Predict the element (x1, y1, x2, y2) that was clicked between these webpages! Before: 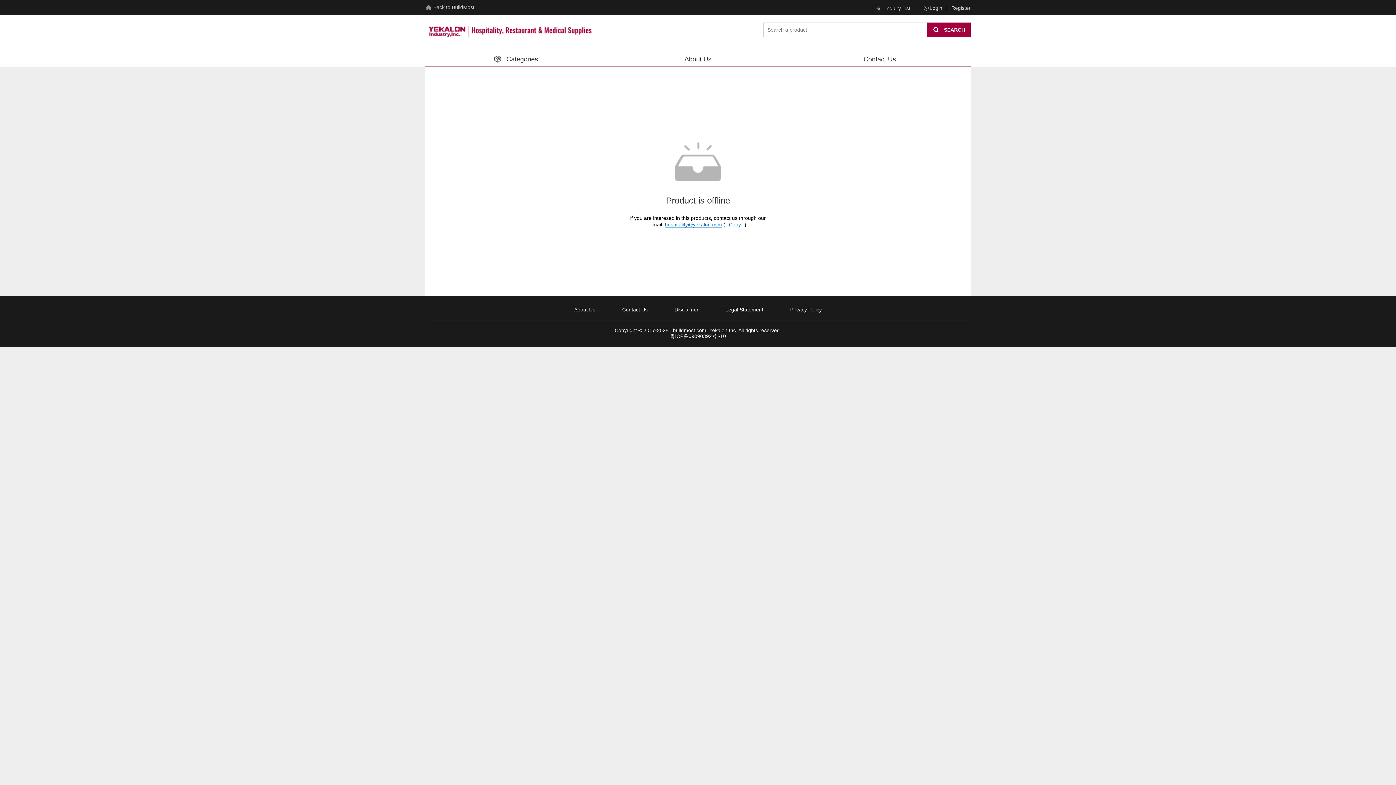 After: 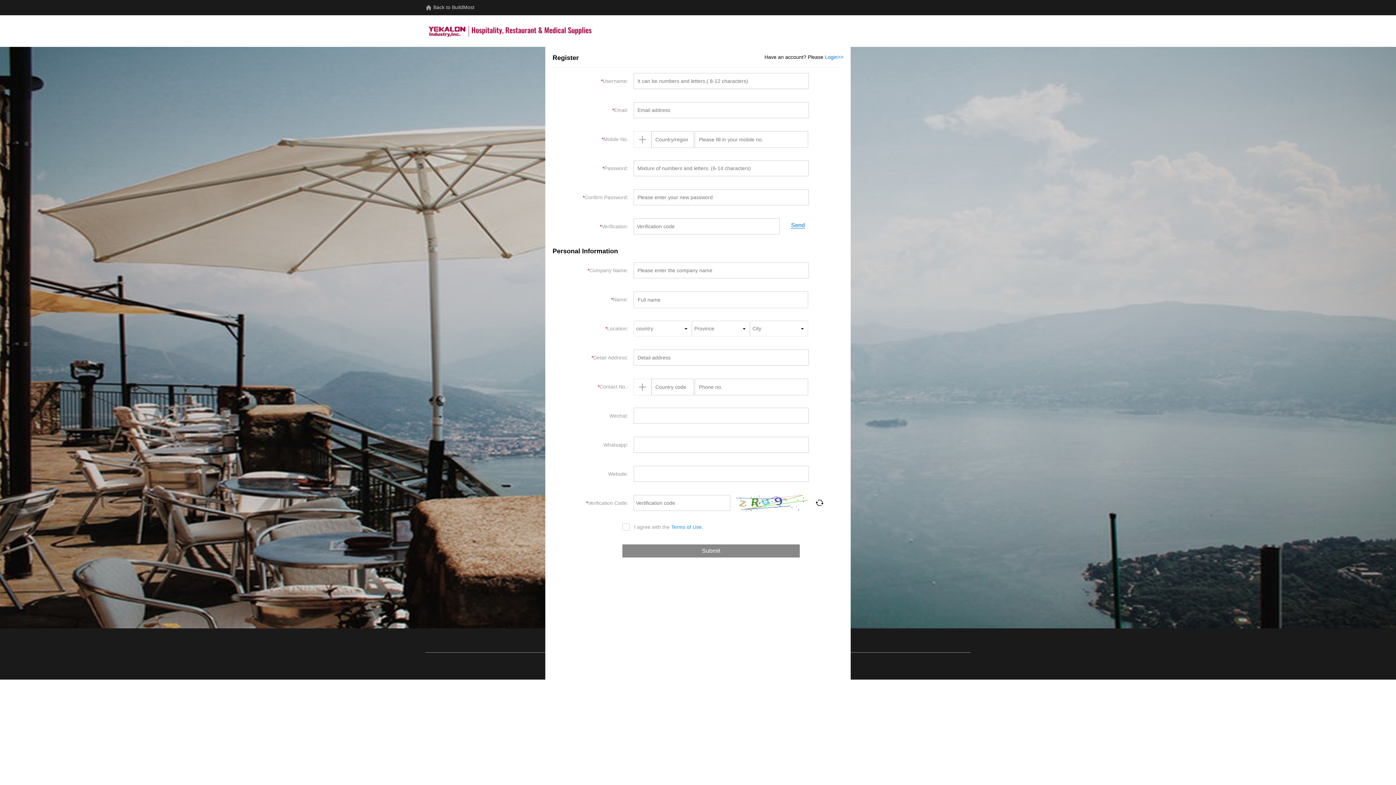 Action: label: Register bbox: (951, 5, 970, 10)